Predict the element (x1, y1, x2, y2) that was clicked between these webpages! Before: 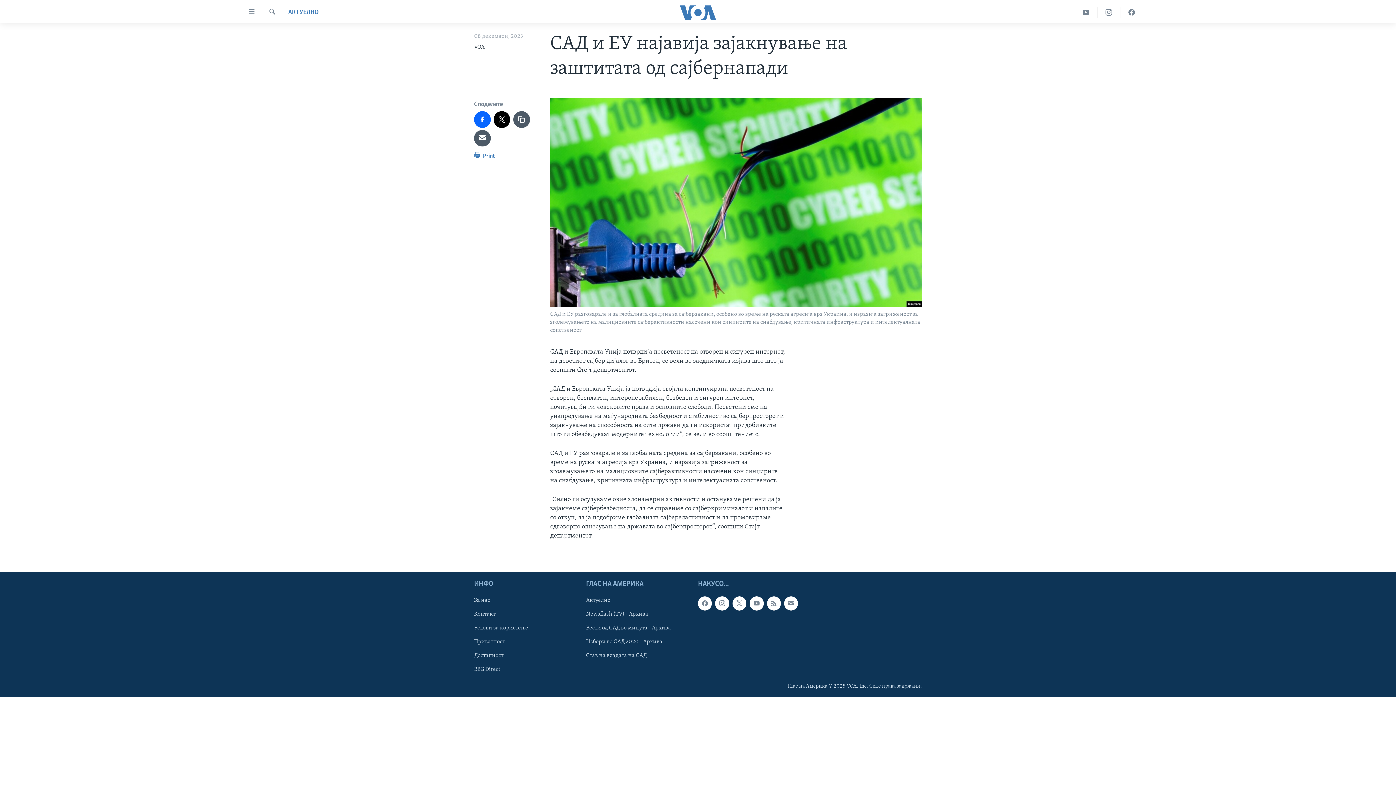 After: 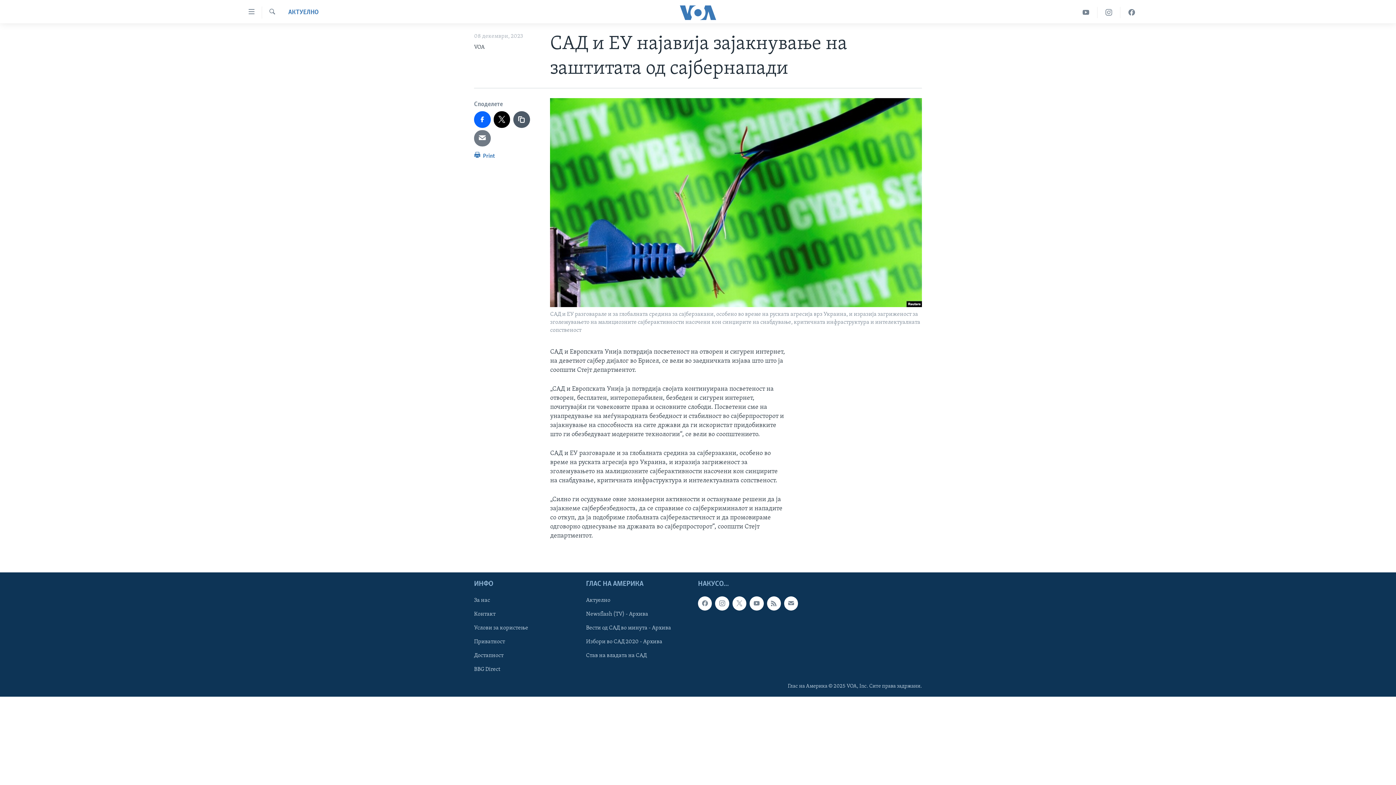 Action: bbox: (474, 130, 490, 146)